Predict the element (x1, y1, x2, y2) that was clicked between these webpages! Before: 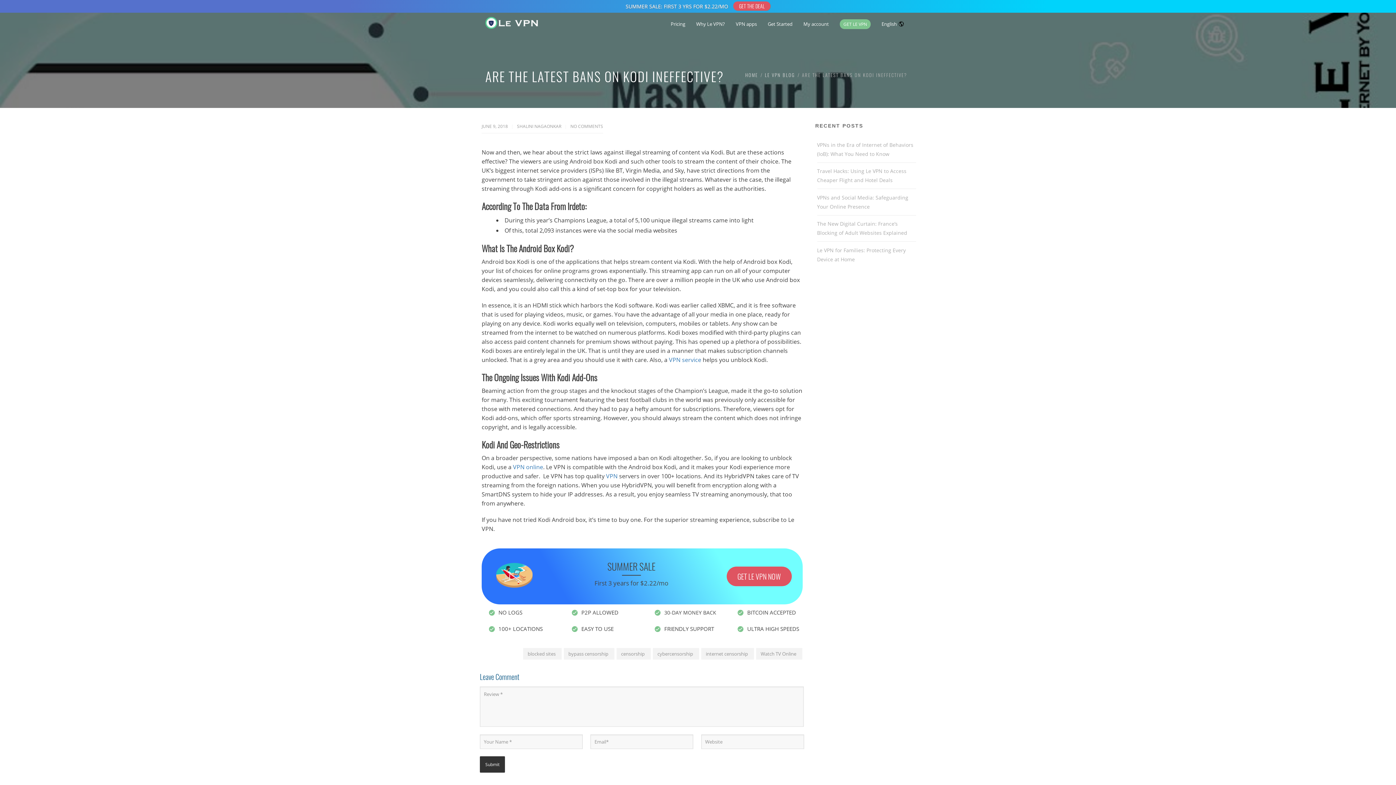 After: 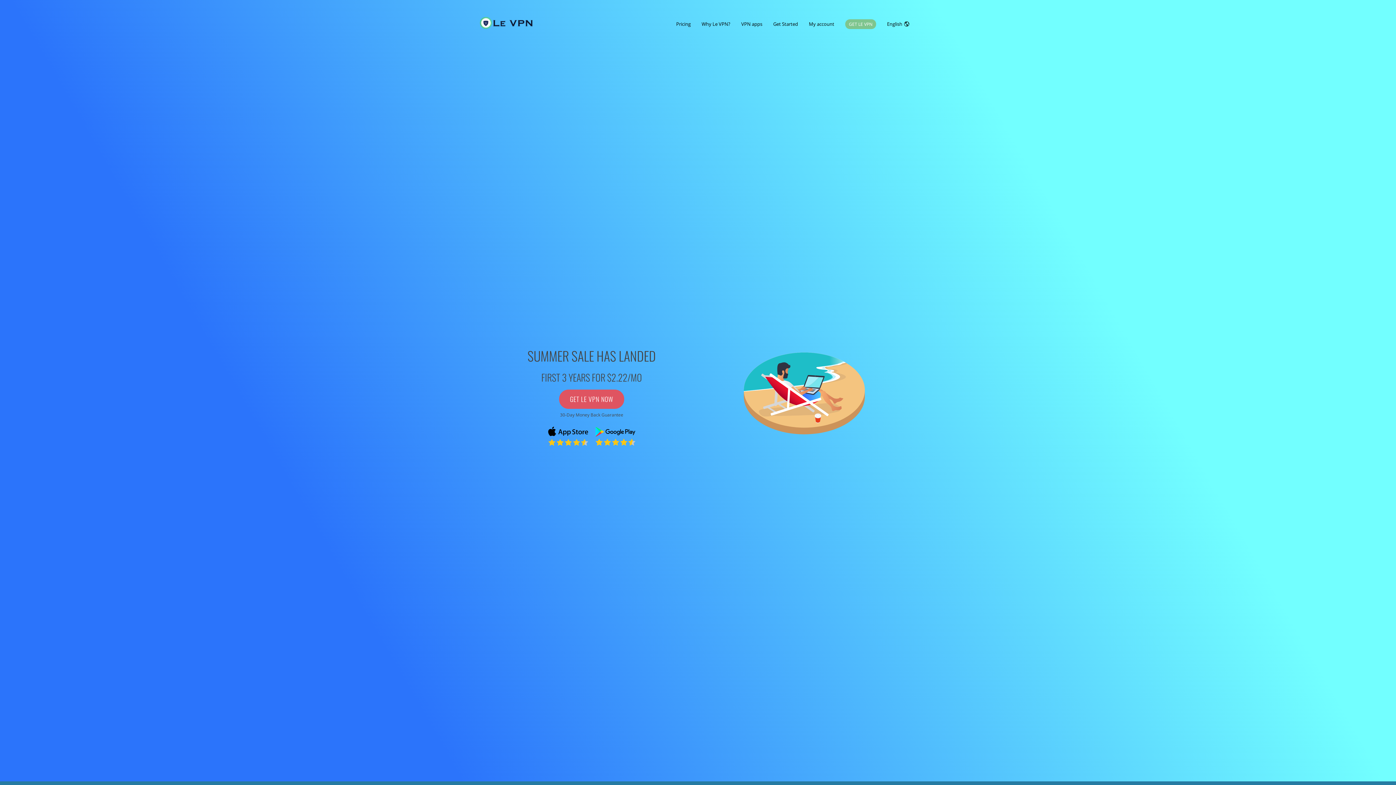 Action: label: VPN bbox: (606, 472, 617, 480)